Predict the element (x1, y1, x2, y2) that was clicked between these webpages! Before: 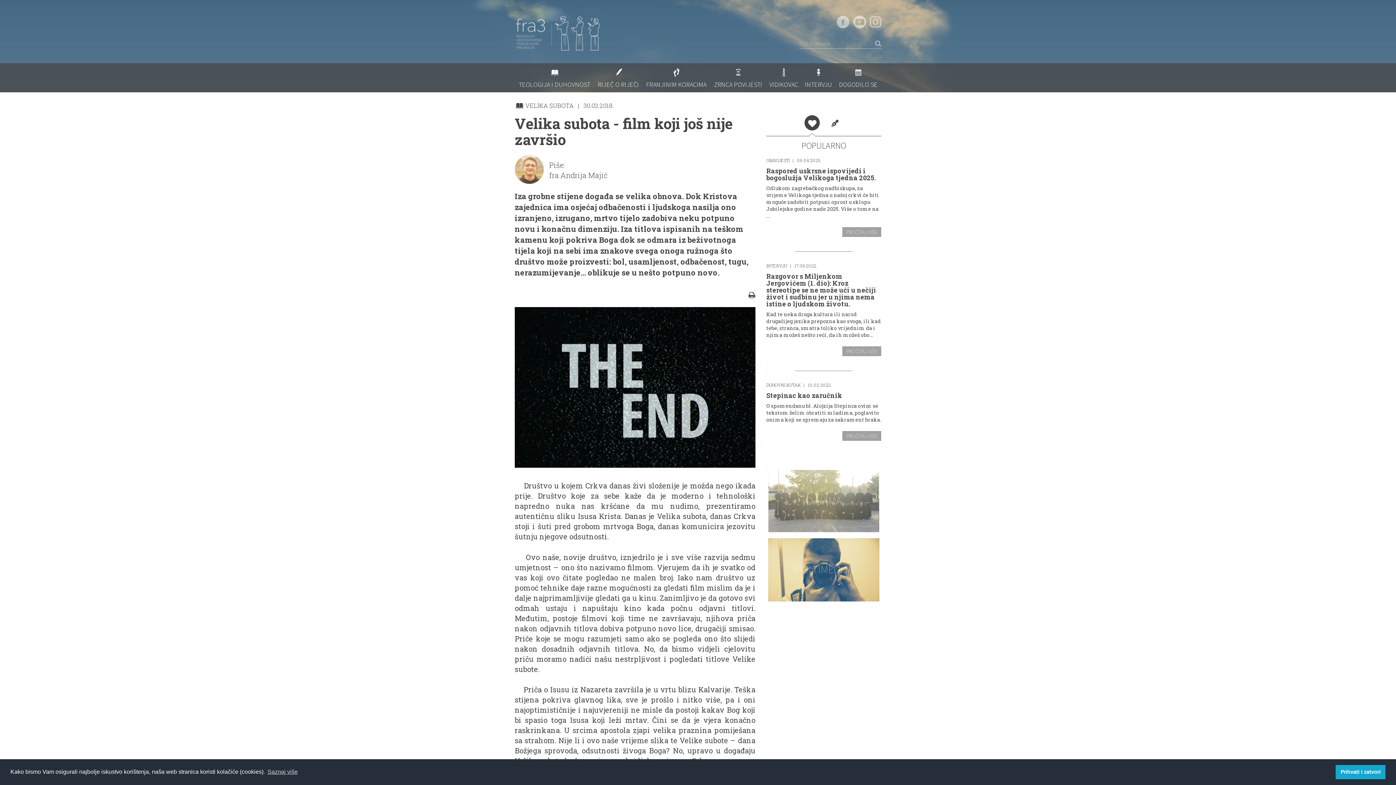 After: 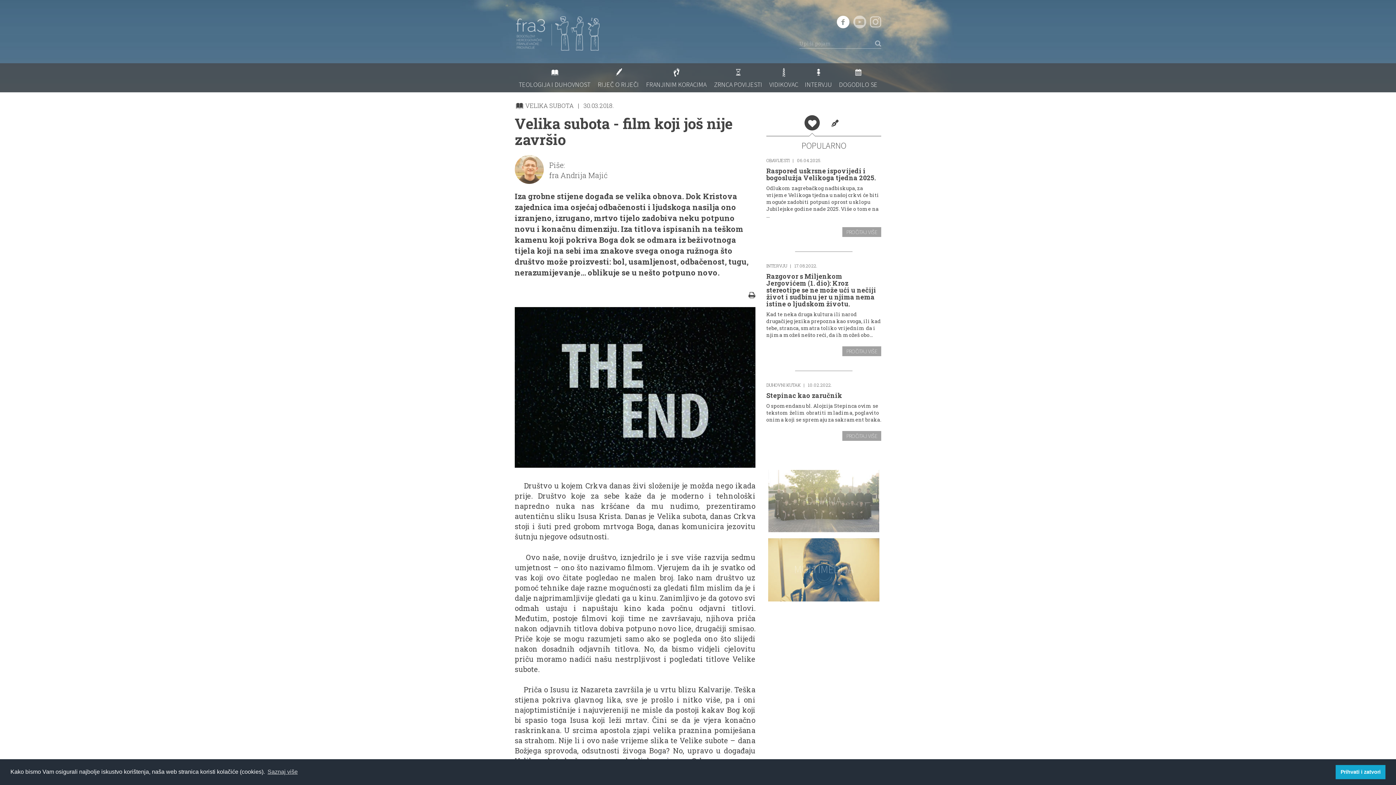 Action: bbox: (837, 13, 849, 28)